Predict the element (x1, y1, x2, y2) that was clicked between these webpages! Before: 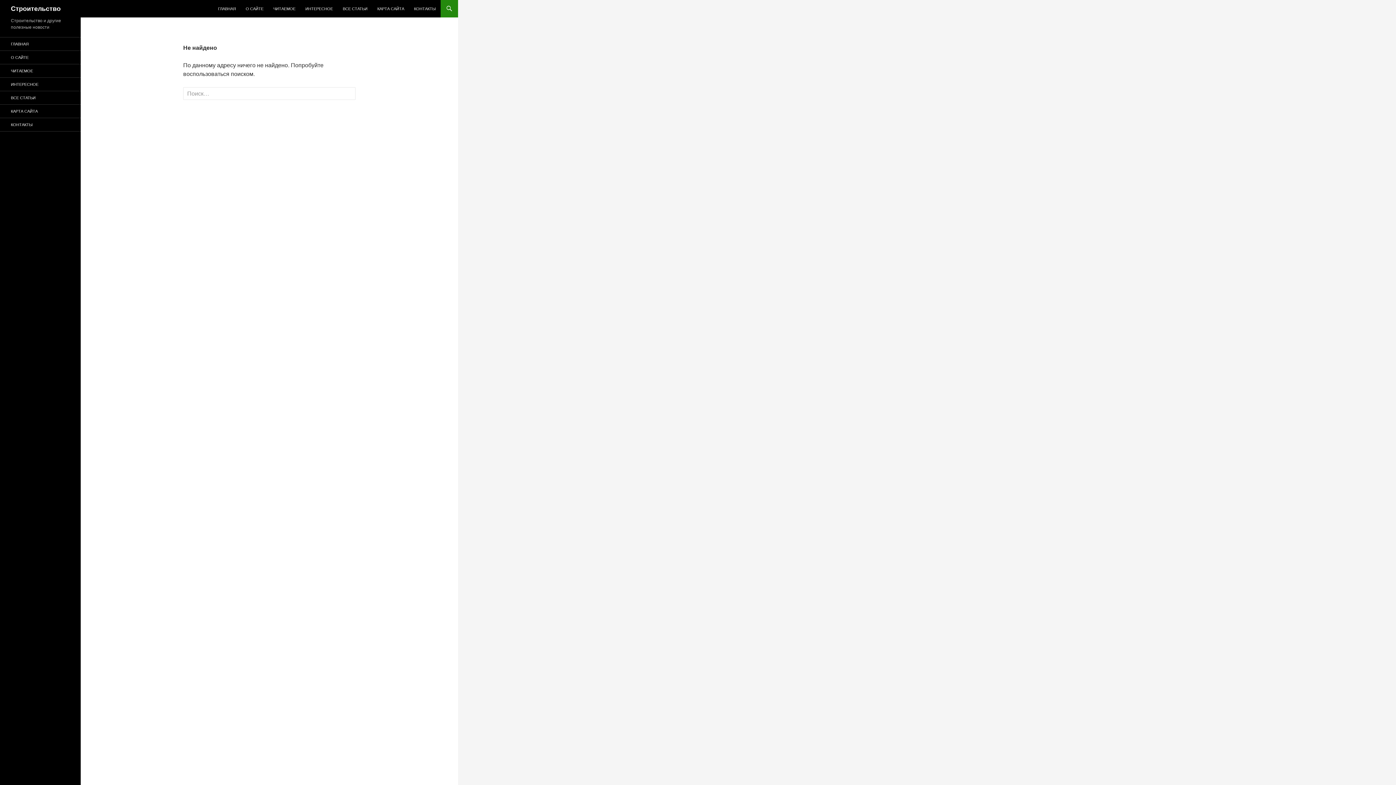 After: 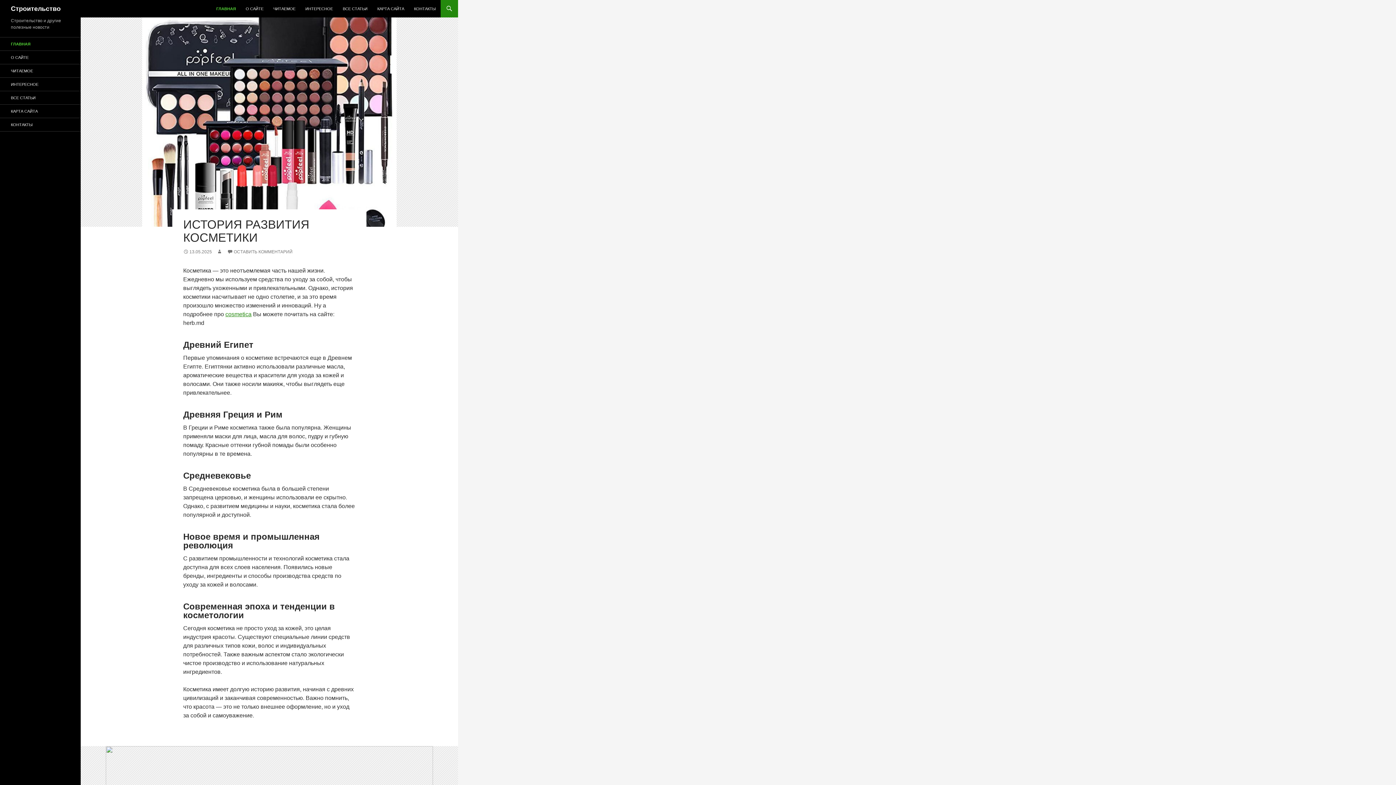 Action: label: ГЛАВНАЯ bbox: (0, 37, 80, 50)